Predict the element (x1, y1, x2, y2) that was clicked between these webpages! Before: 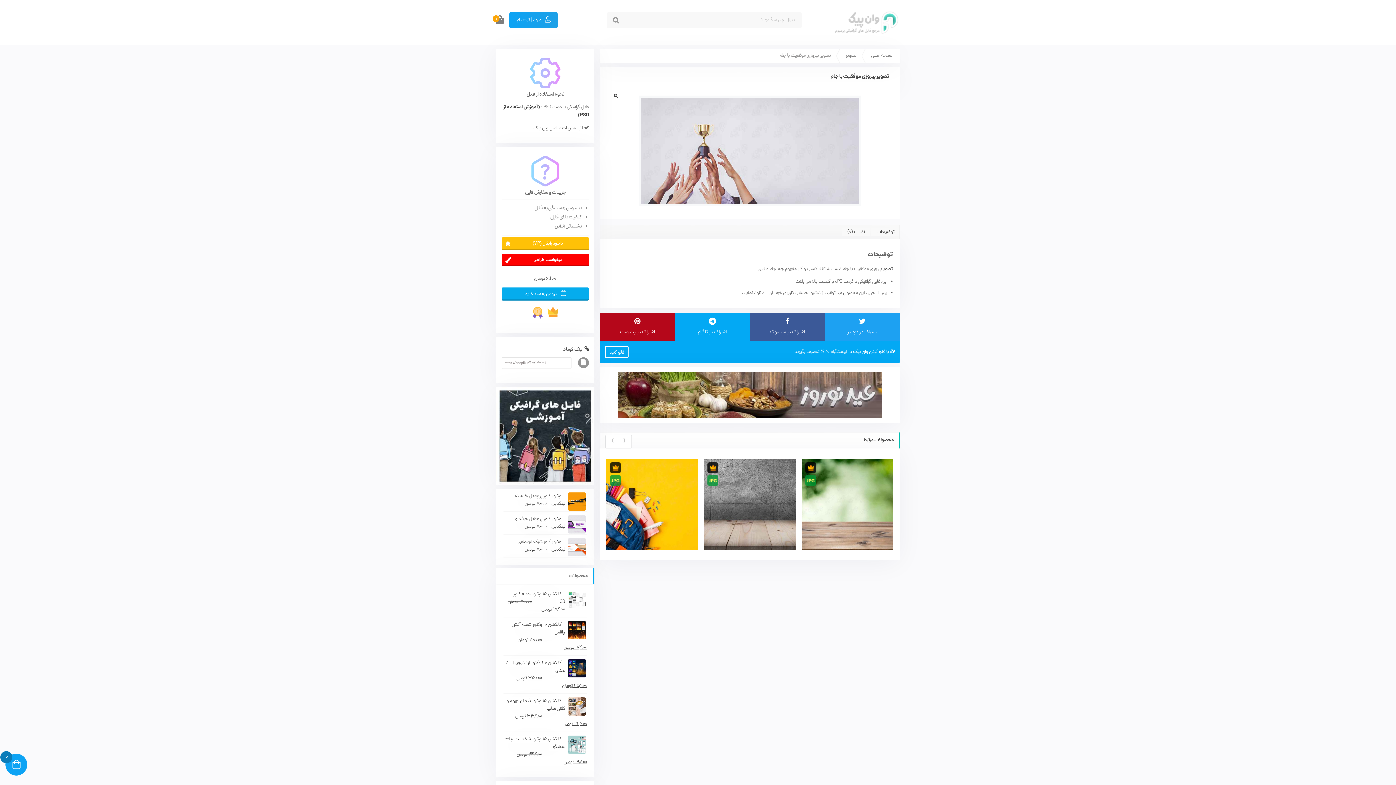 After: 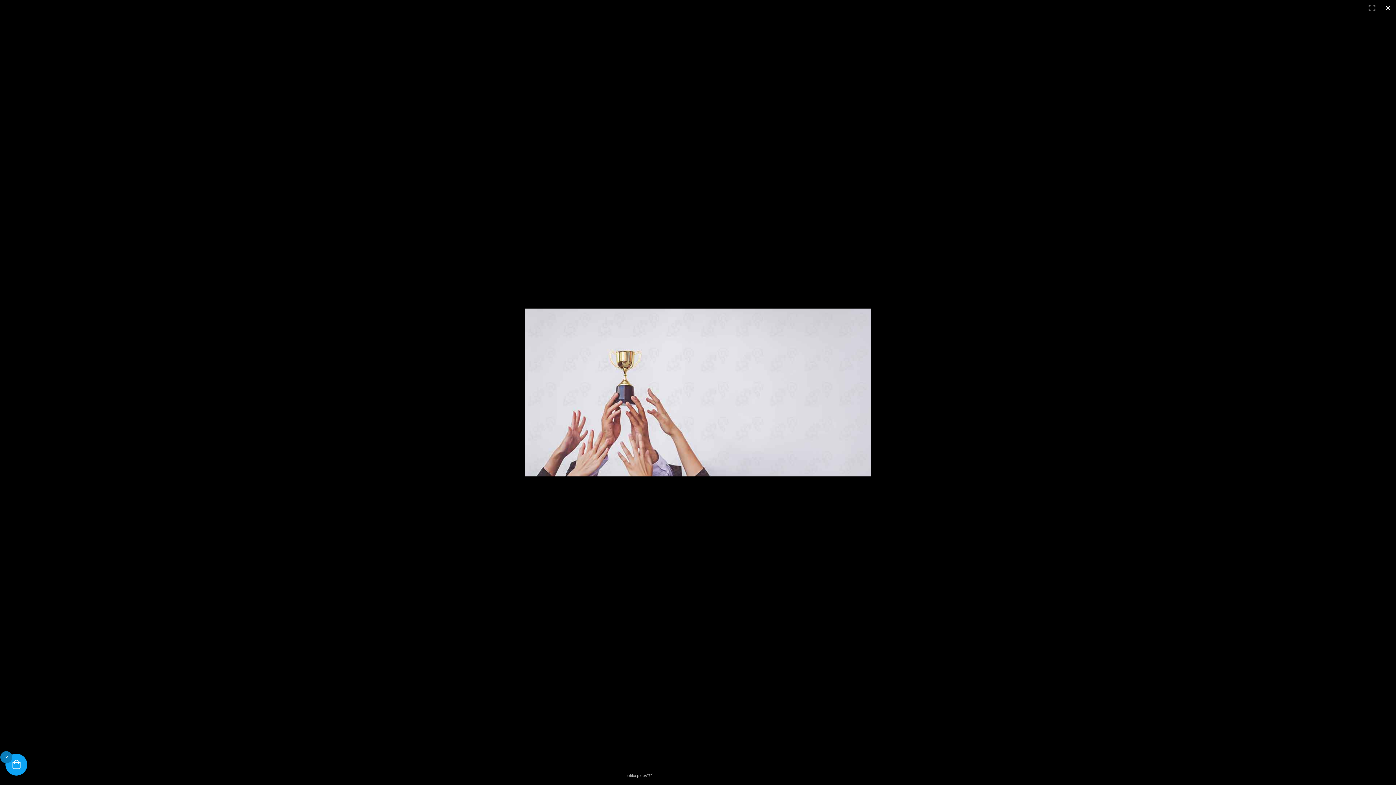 Action: bbox: (613, 92, 618, 101) label: 🔍